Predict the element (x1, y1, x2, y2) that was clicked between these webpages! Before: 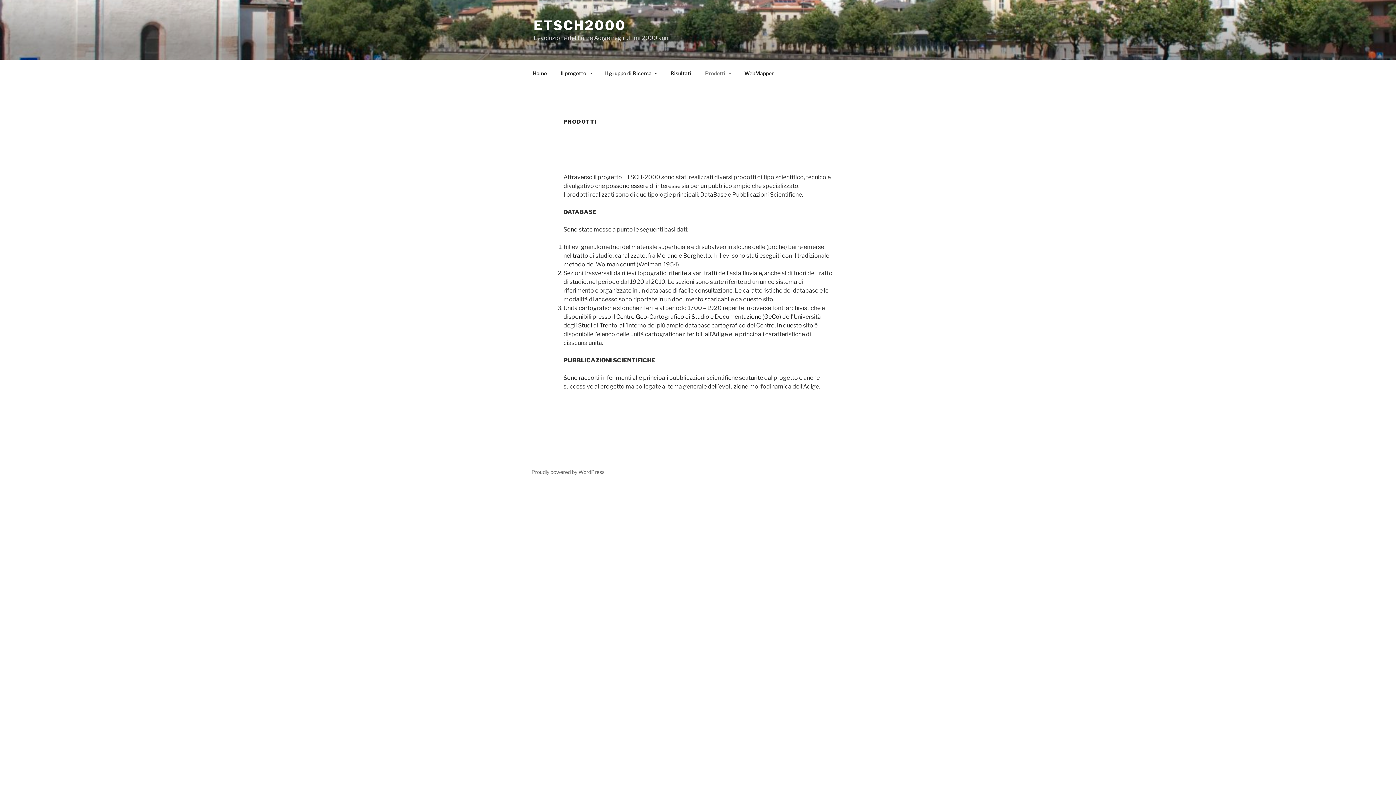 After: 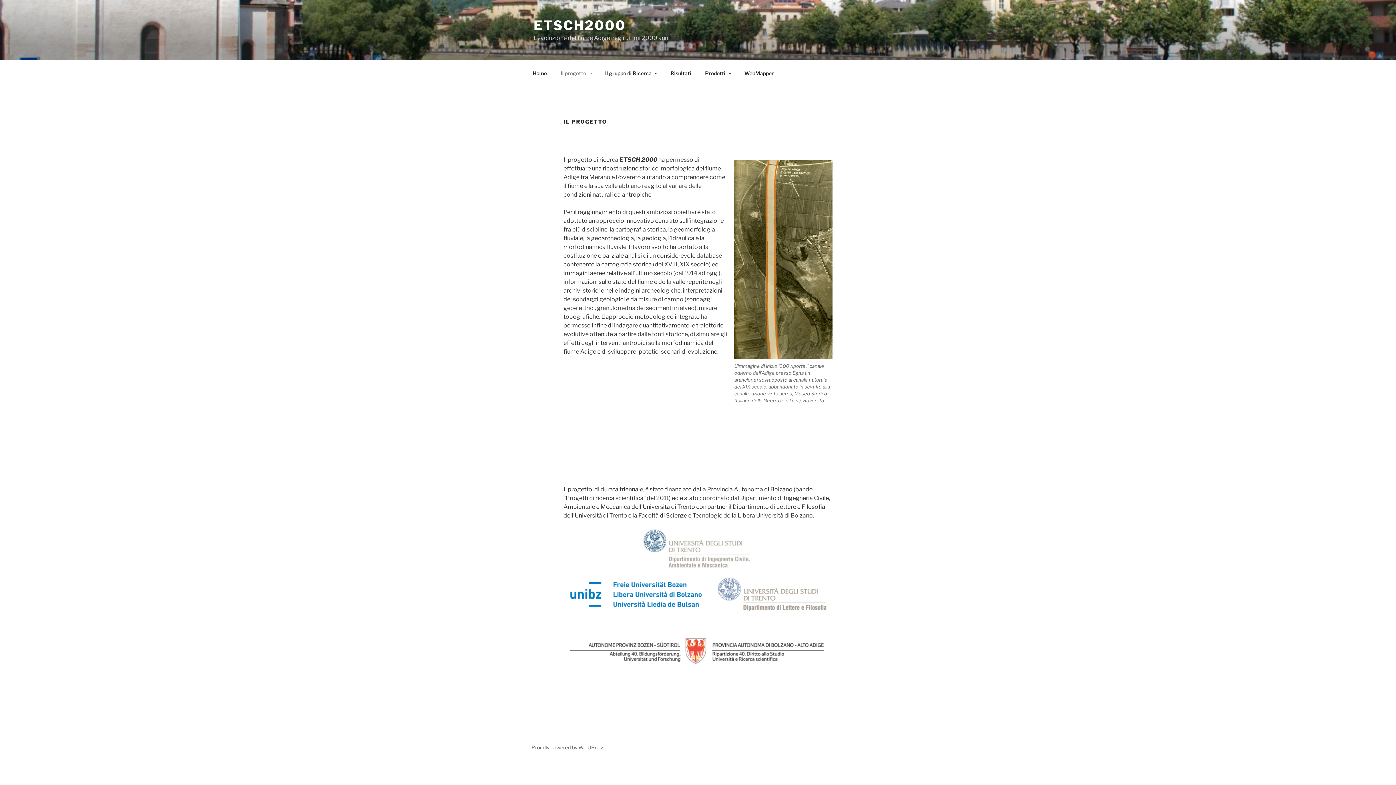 Action: bbox: (554, 64, 597, 82) label: Il progetto